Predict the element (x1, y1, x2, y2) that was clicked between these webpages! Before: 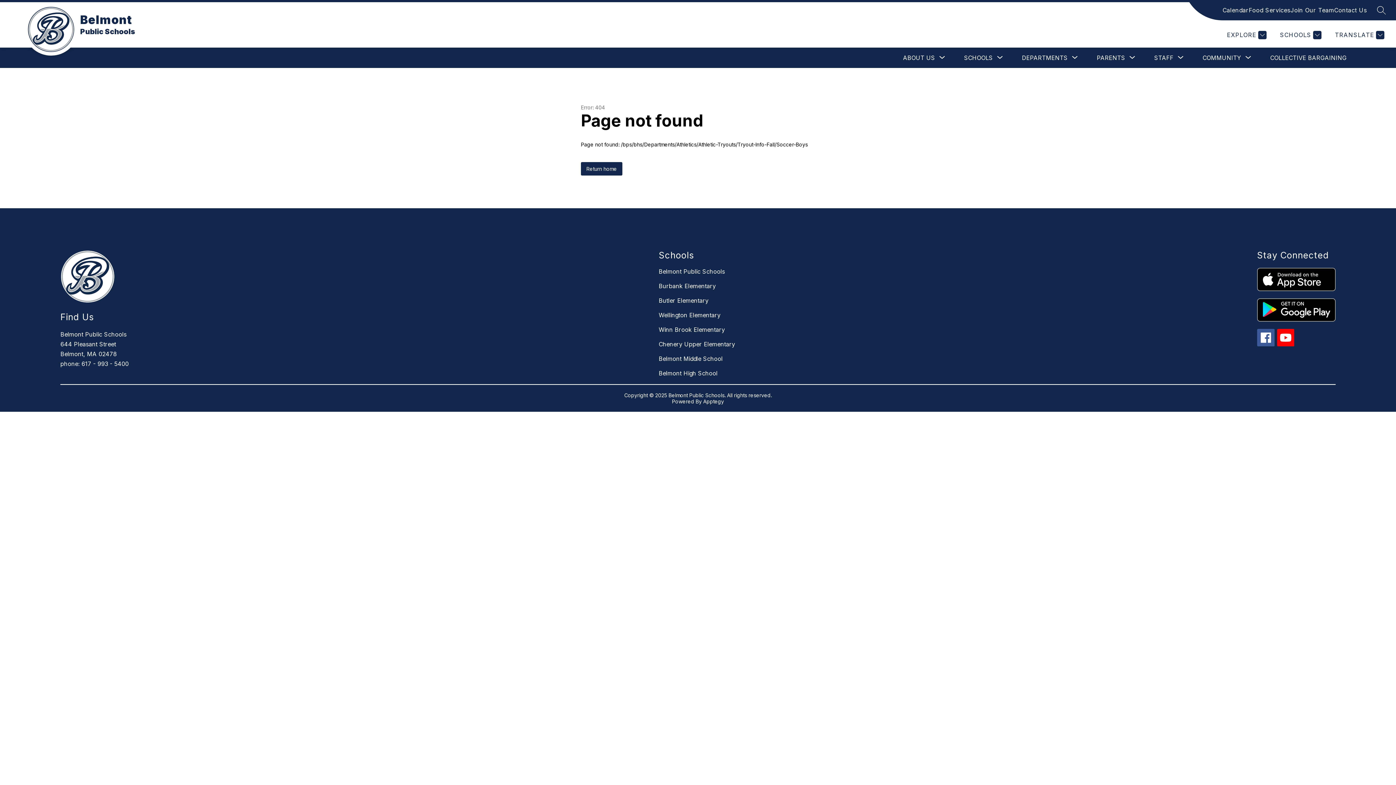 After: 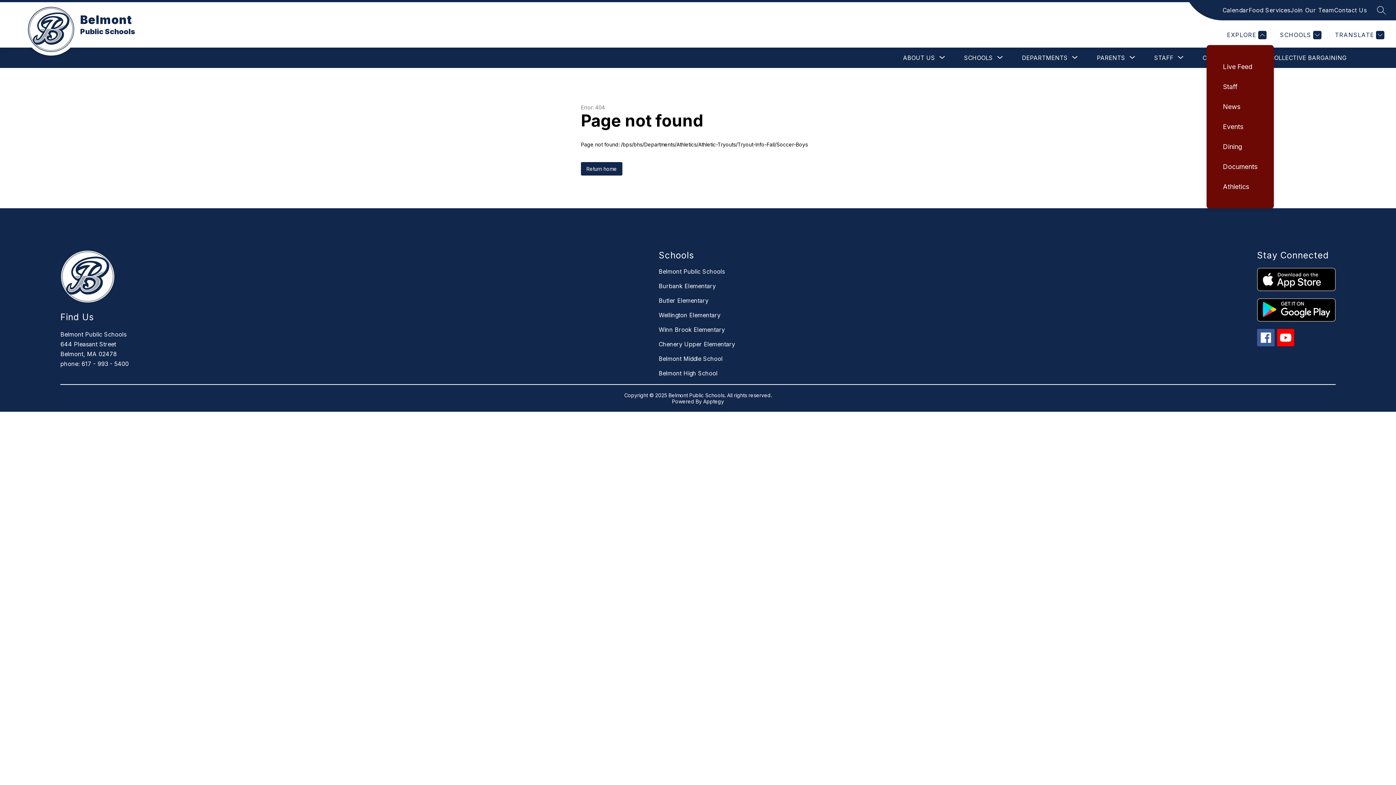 Action: label: EXPLORE bbox: (1225, 30, 1266, 39)